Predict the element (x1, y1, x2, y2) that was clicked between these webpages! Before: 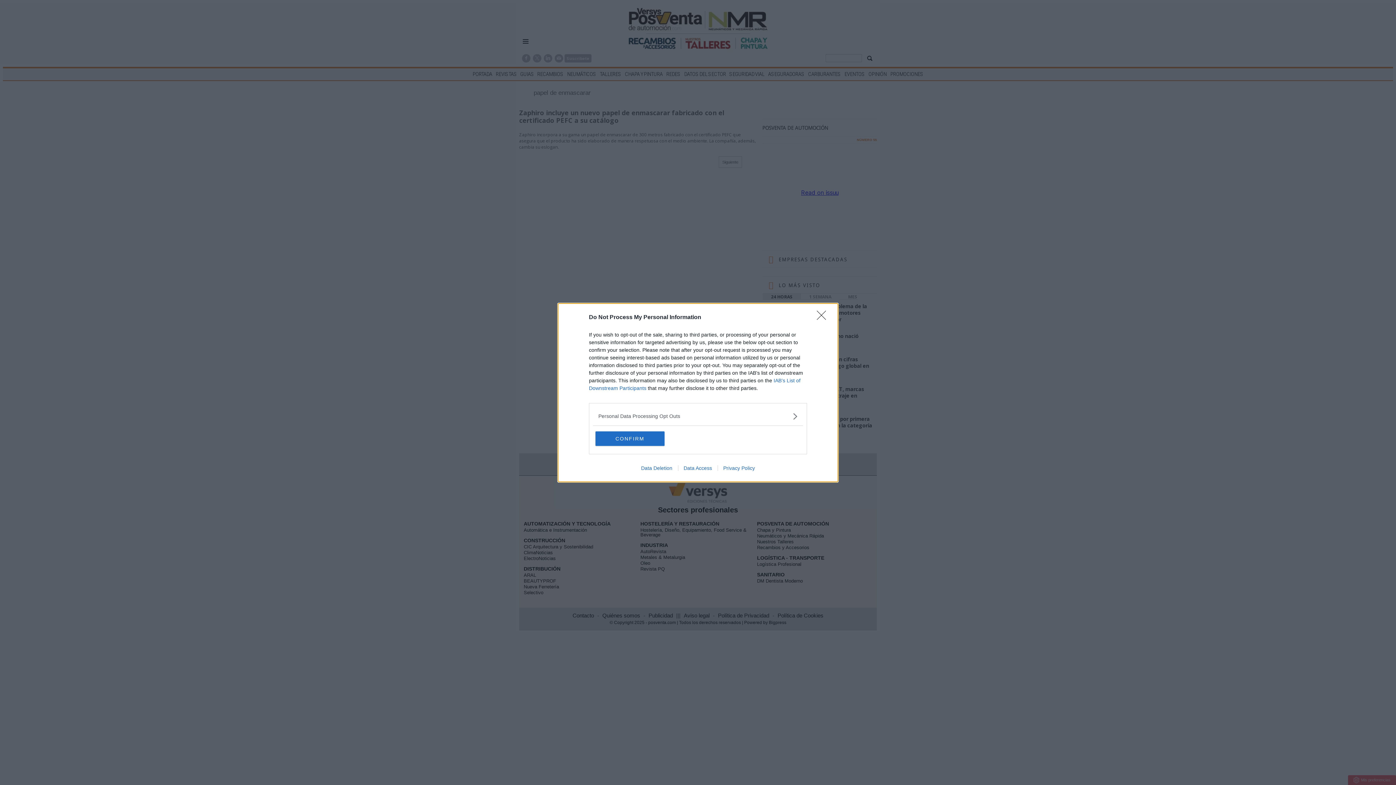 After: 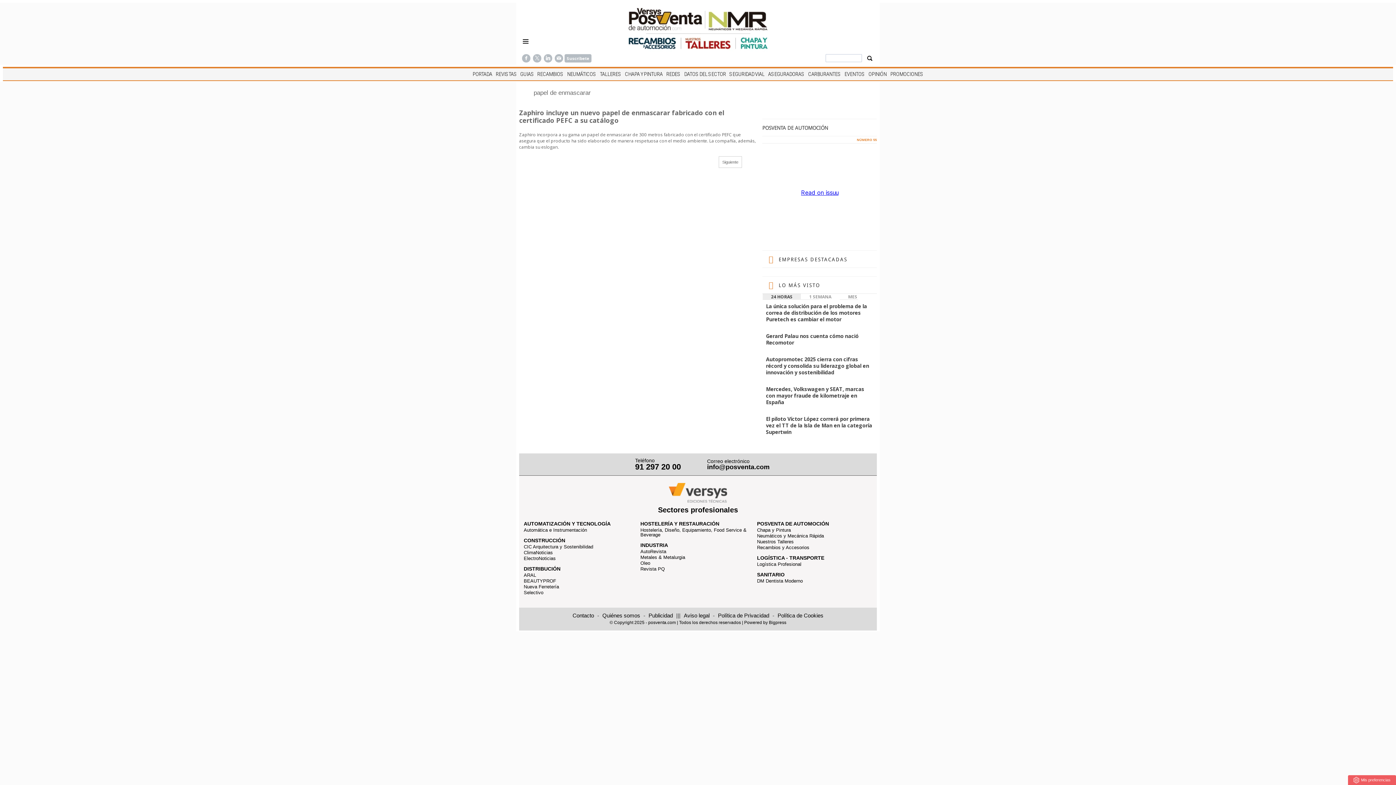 Action: bbox: (595, 431, 664, 446) label: CONFIRM